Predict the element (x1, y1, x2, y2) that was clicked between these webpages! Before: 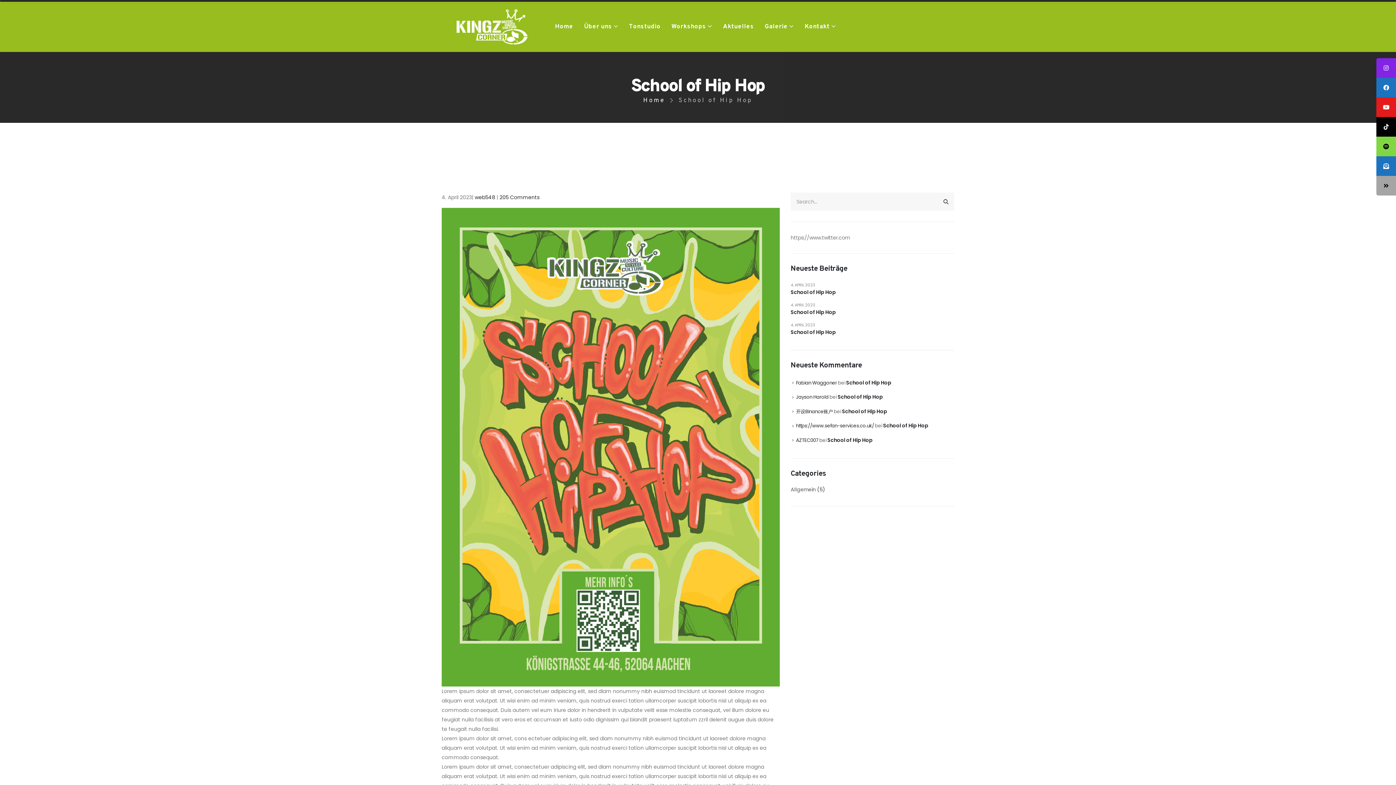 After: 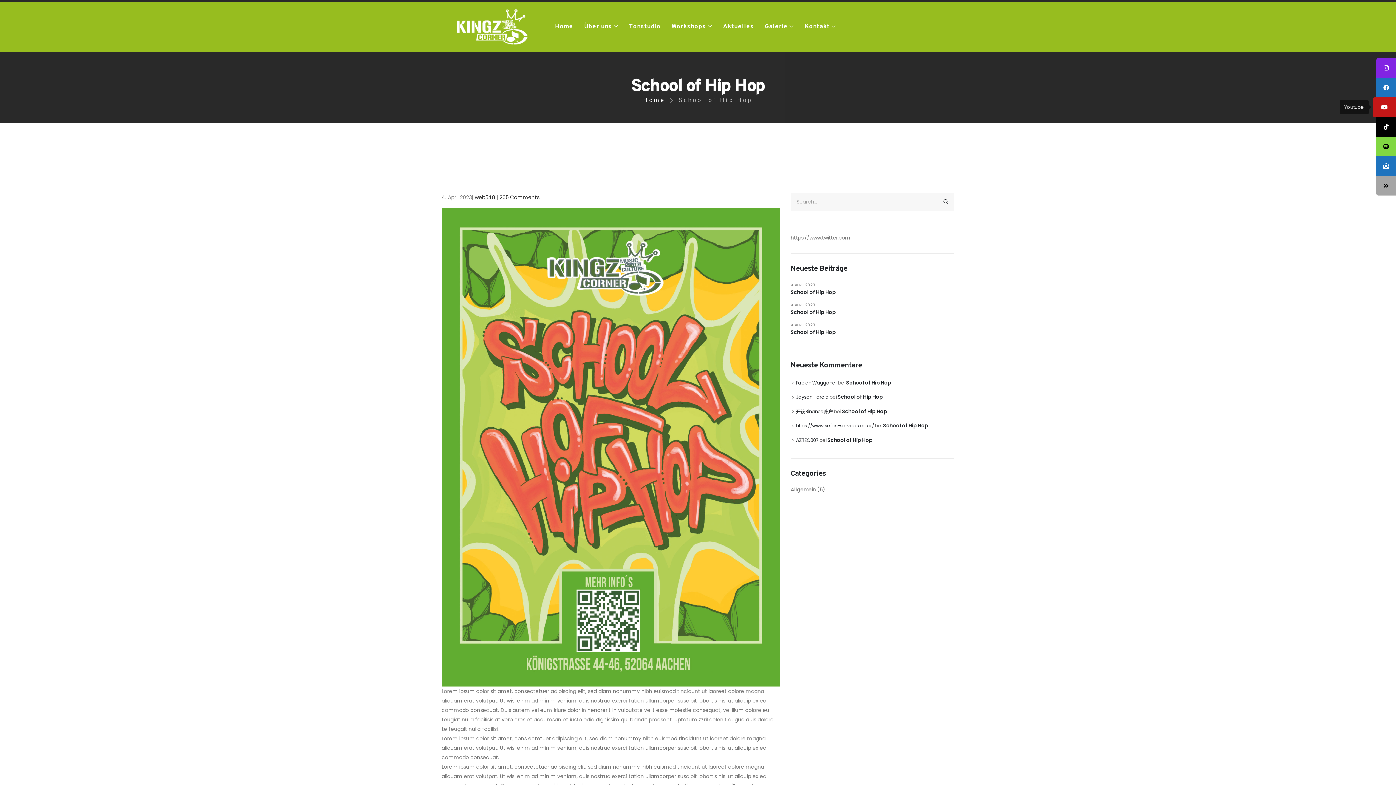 Action: label: Youtube bbox: (1376, 97, 1396, 117)